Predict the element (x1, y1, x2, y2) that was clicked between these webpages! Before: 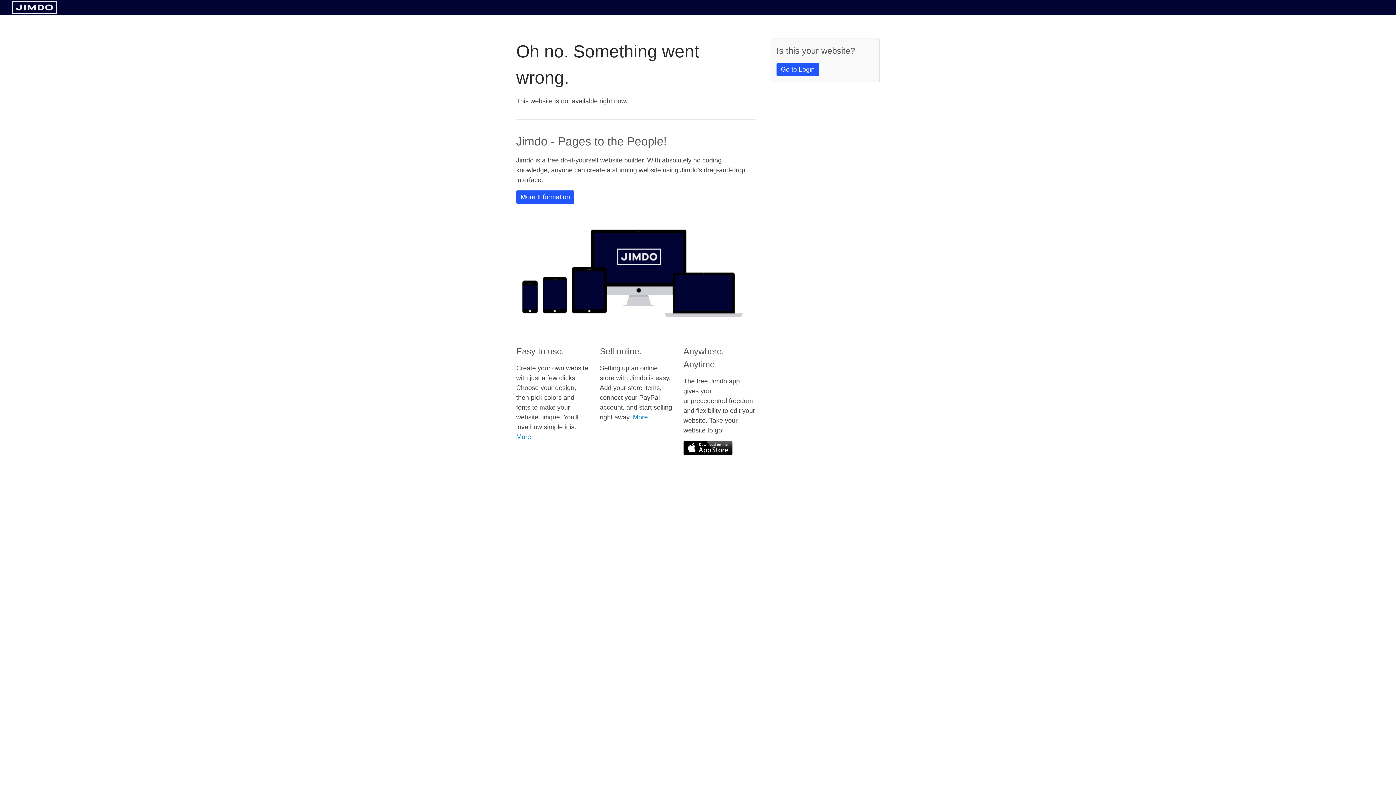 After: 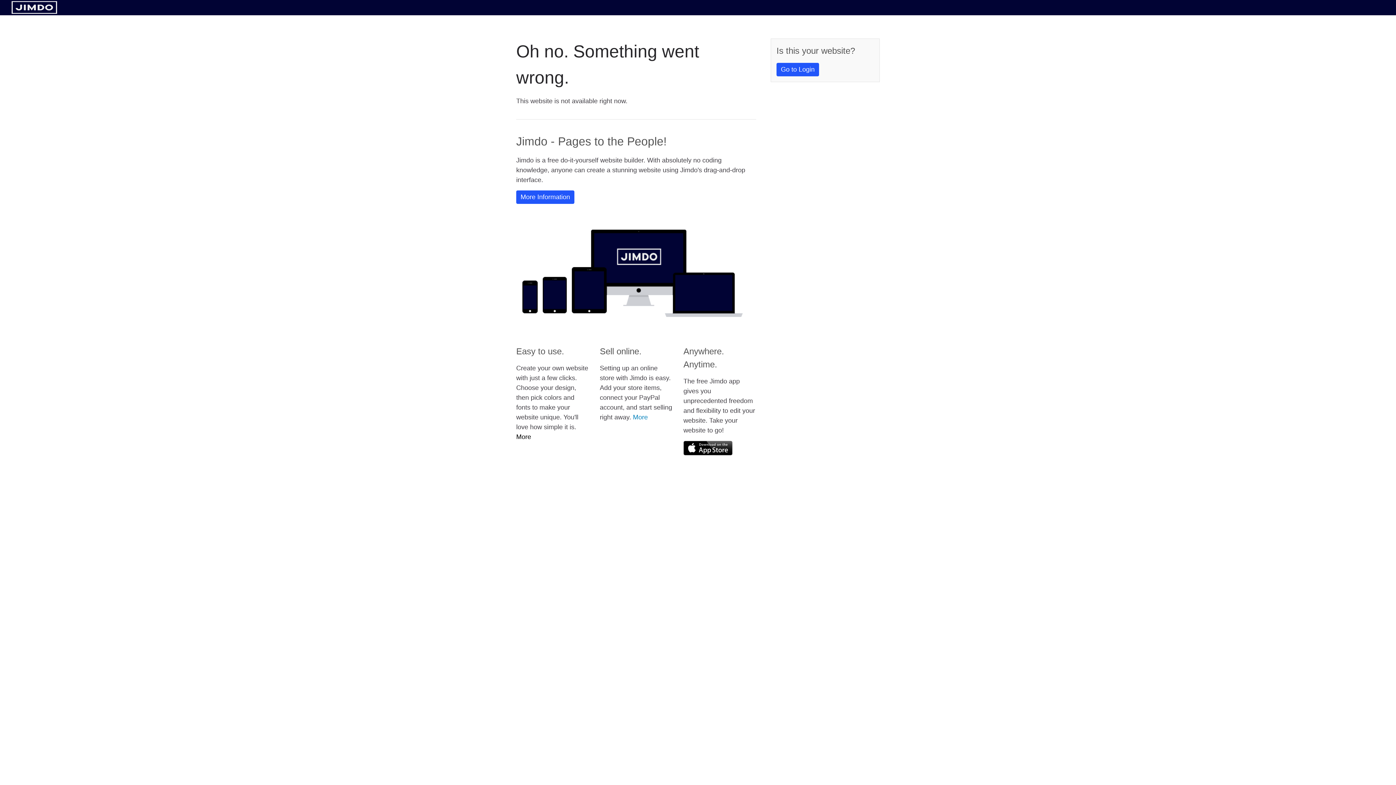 Action: label: More bbox: (516, 433, 531, 440)